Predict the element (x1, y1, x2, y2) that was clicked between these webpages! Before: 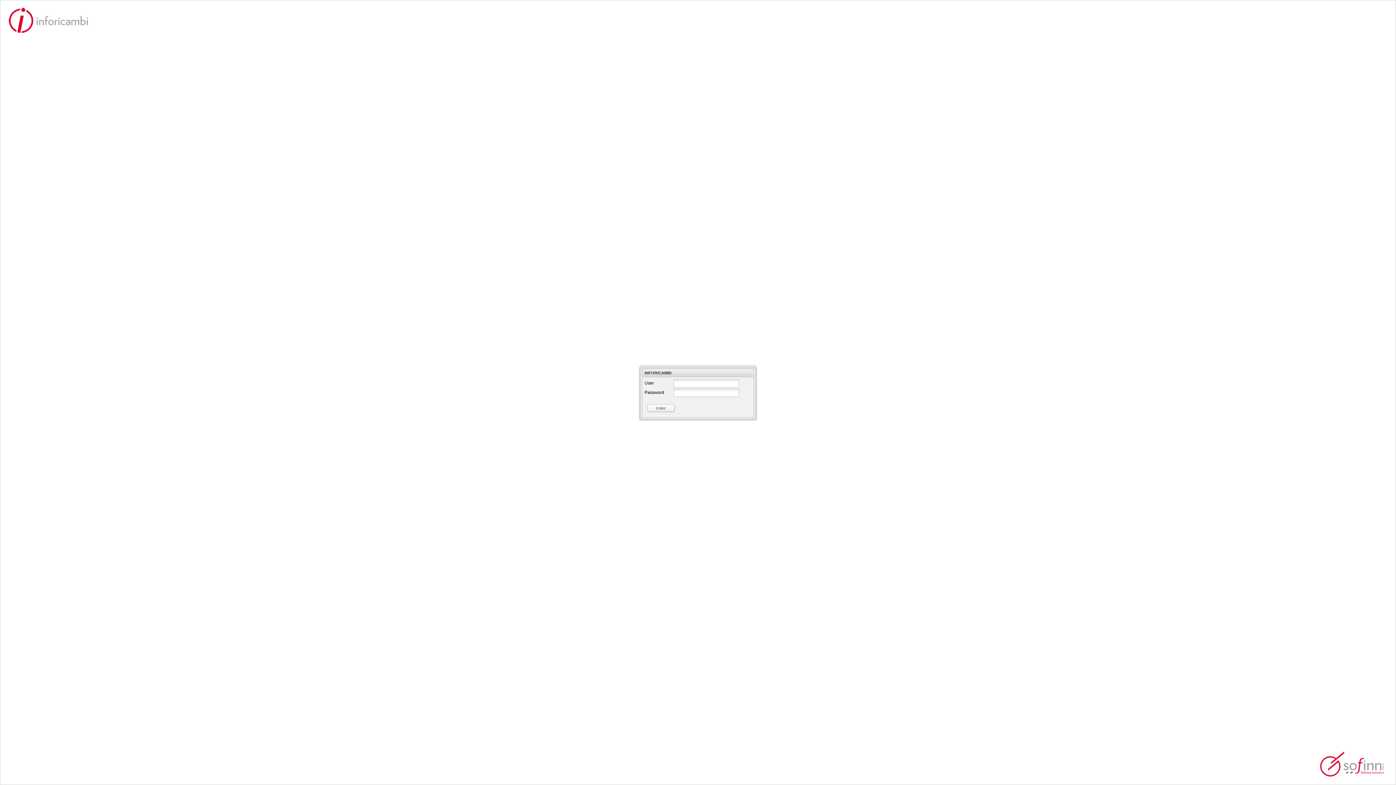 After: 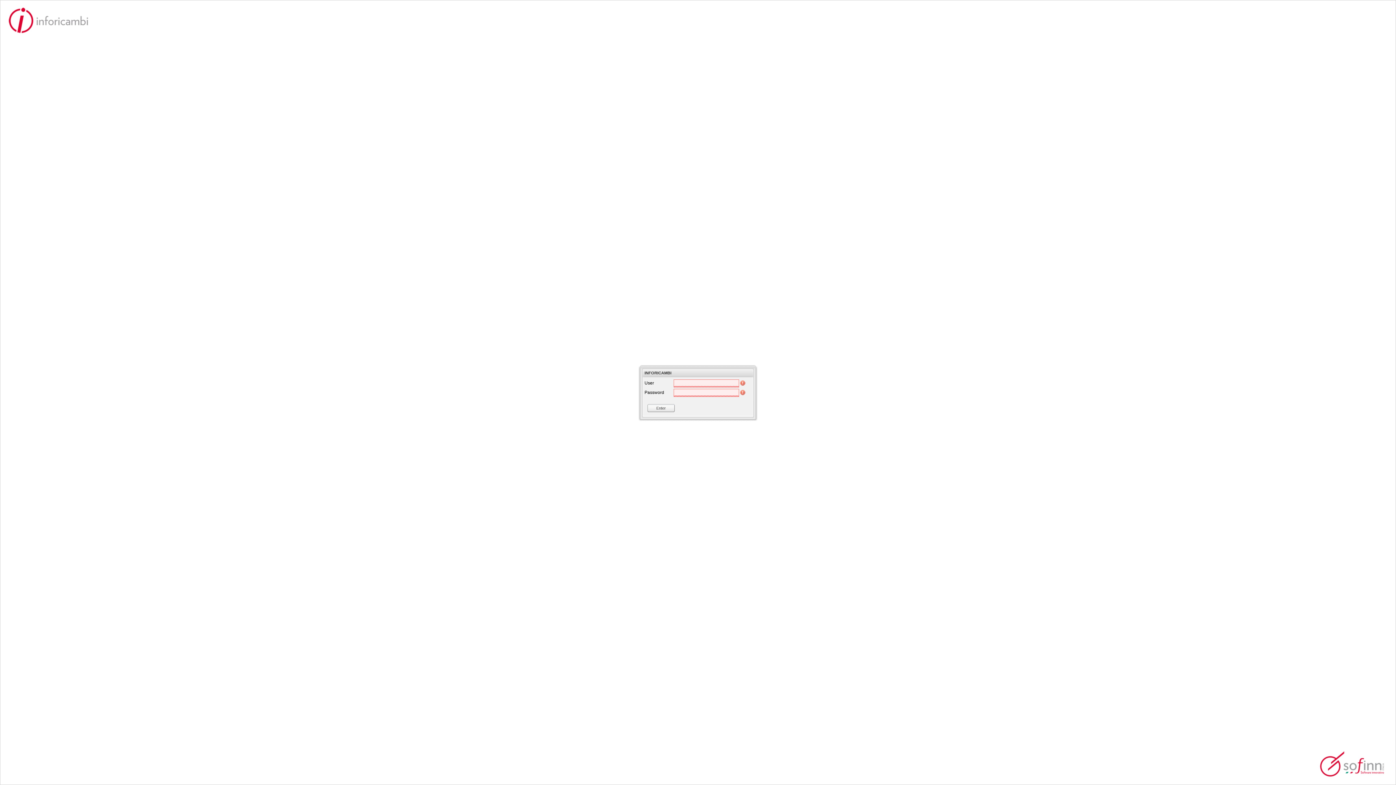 Action: bbox: (656, 405, 666, 411) label: Enter